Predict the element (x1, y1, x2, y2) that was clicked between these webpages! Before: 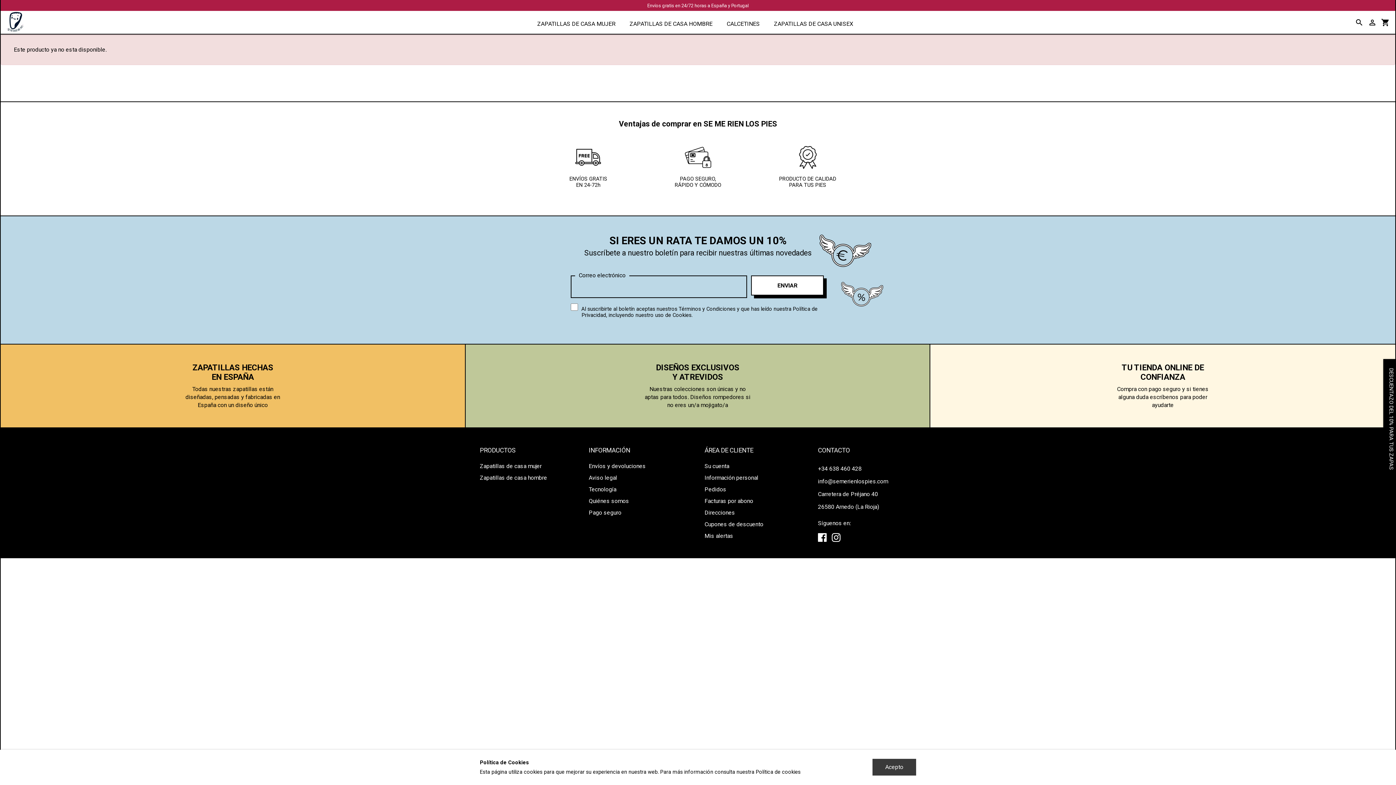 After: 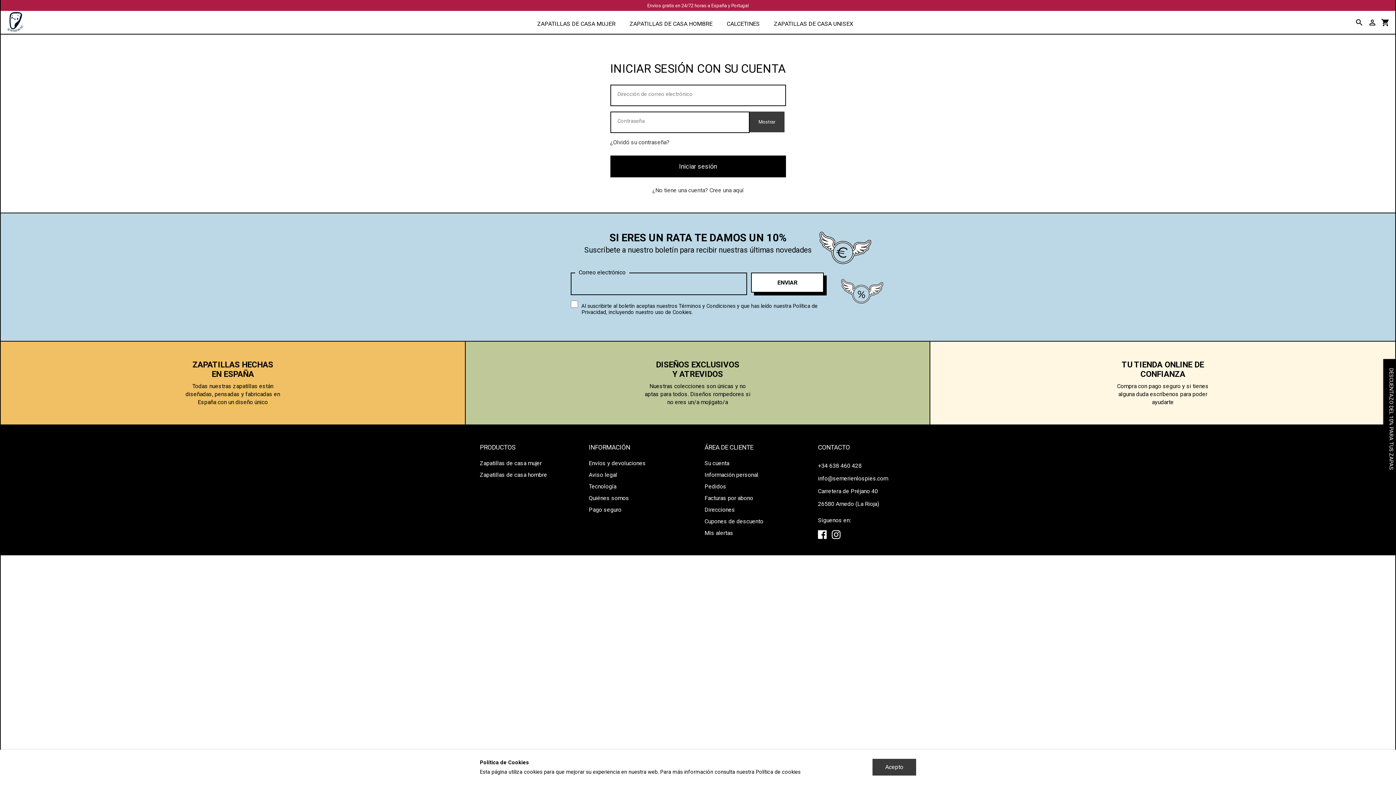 Action: label: Información personal bbox: (704, 474, 758, 481)